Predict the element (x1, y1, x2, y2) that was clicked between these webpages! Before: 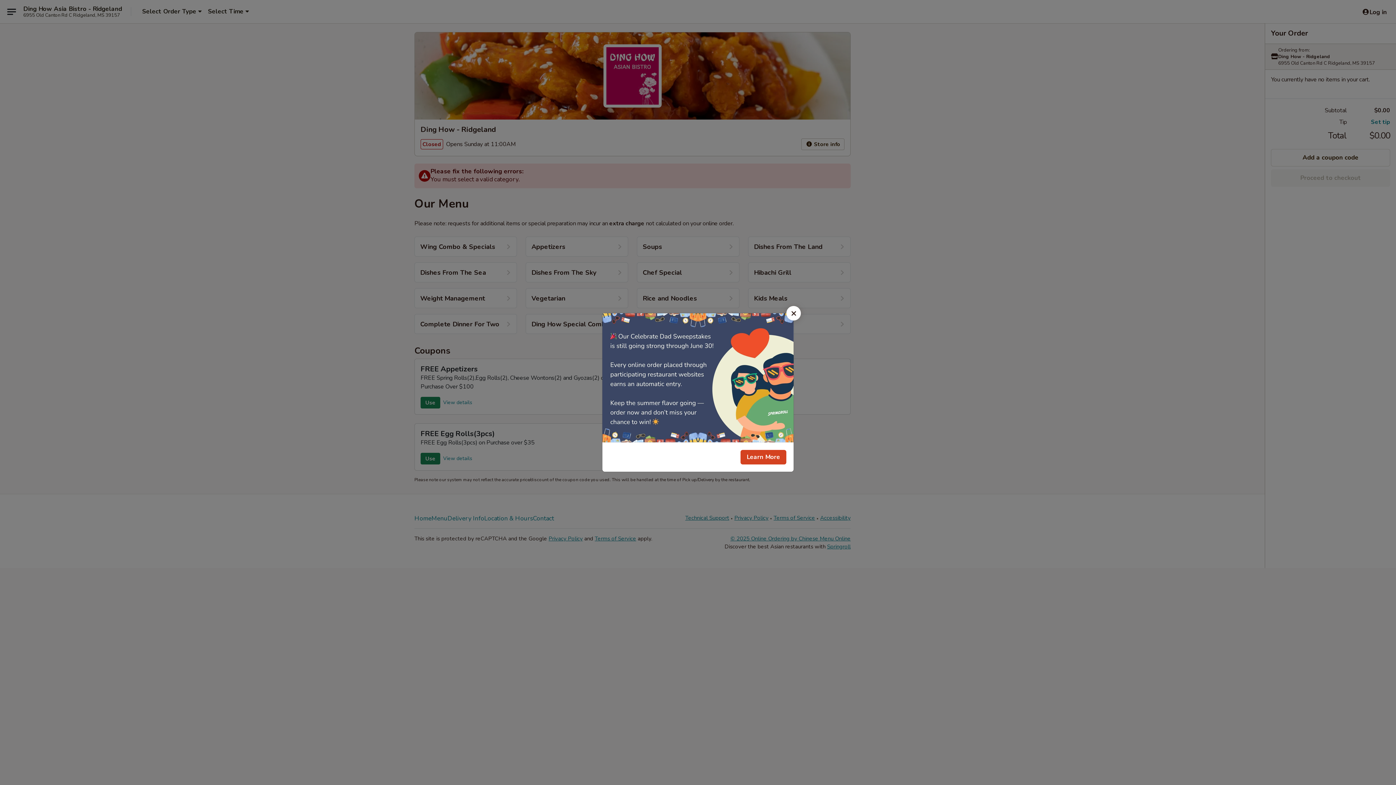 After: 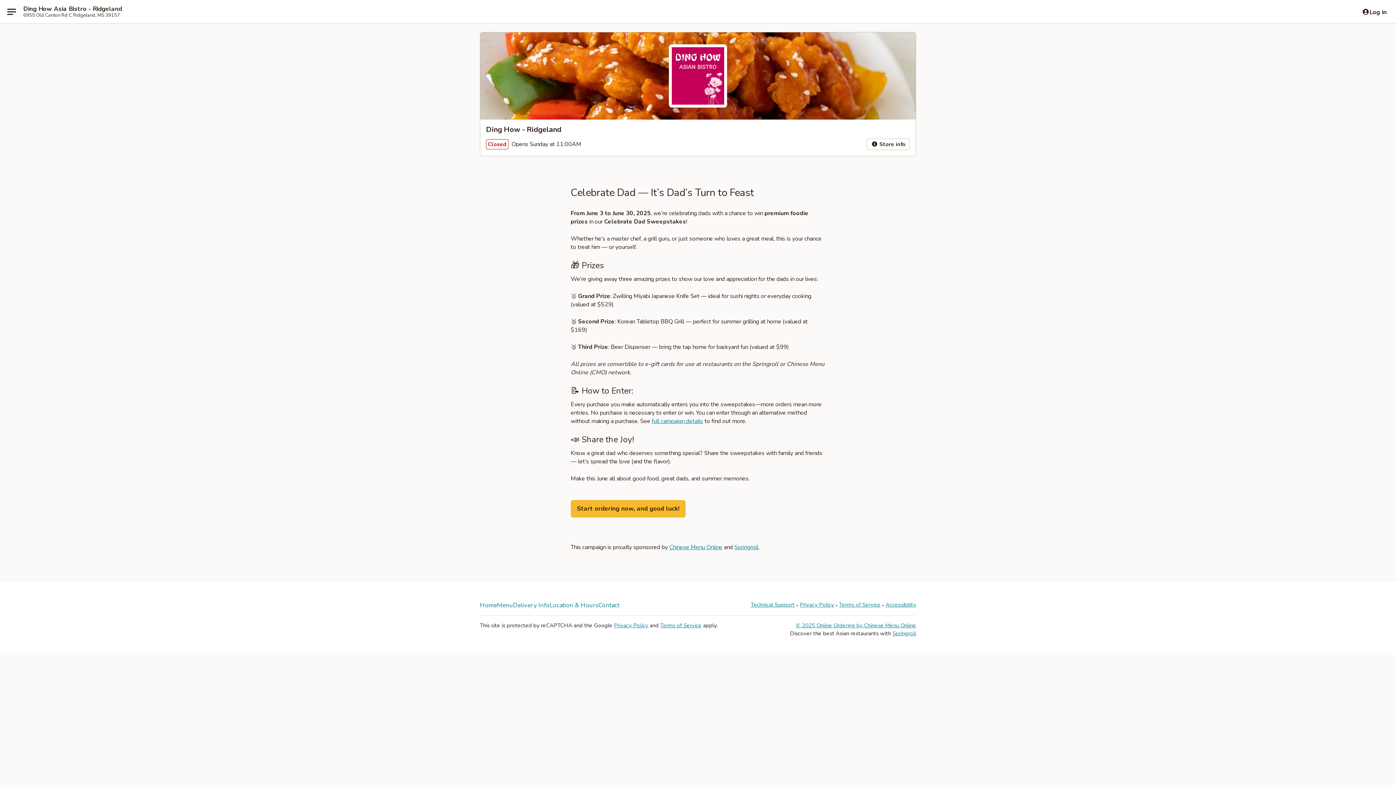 Action: label: Learn More bbox: (740, 450, 786, 464)